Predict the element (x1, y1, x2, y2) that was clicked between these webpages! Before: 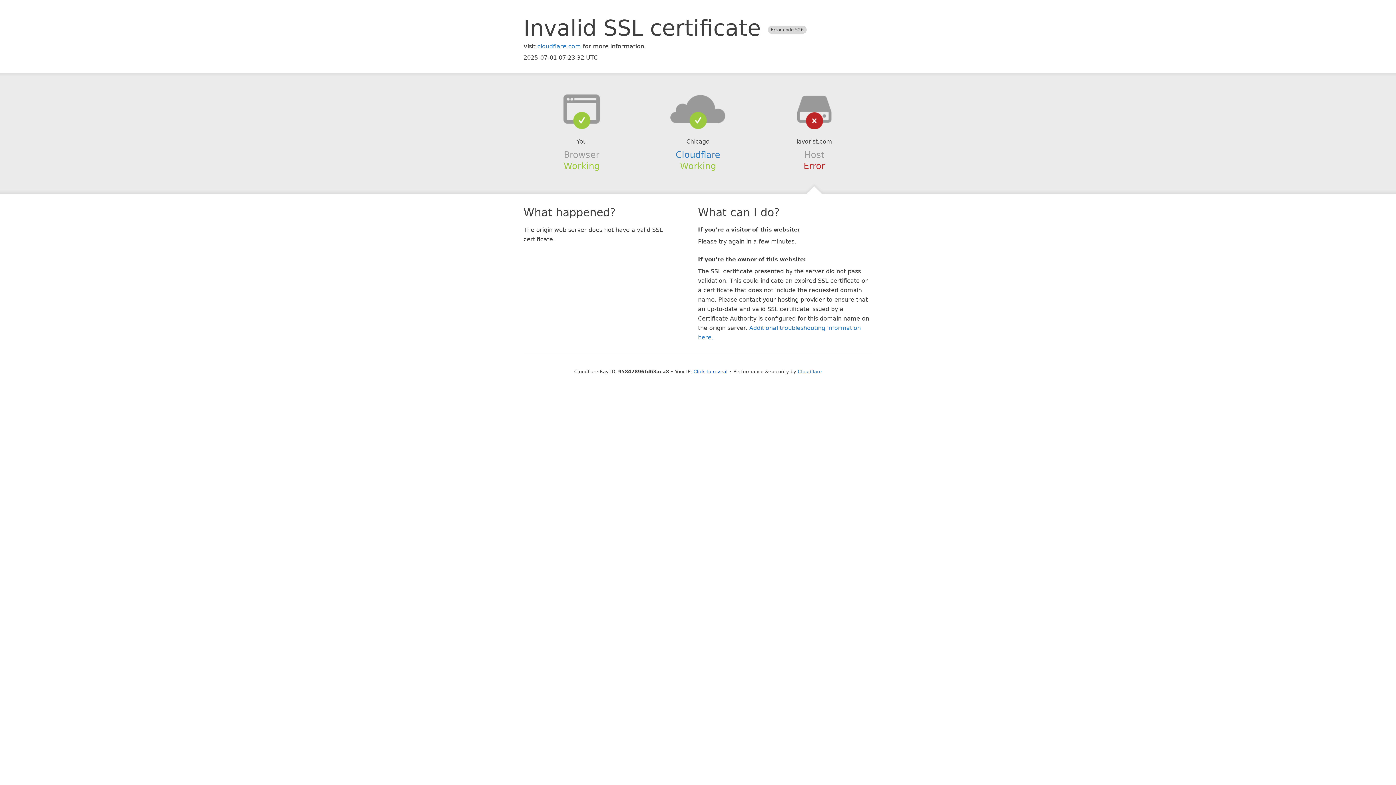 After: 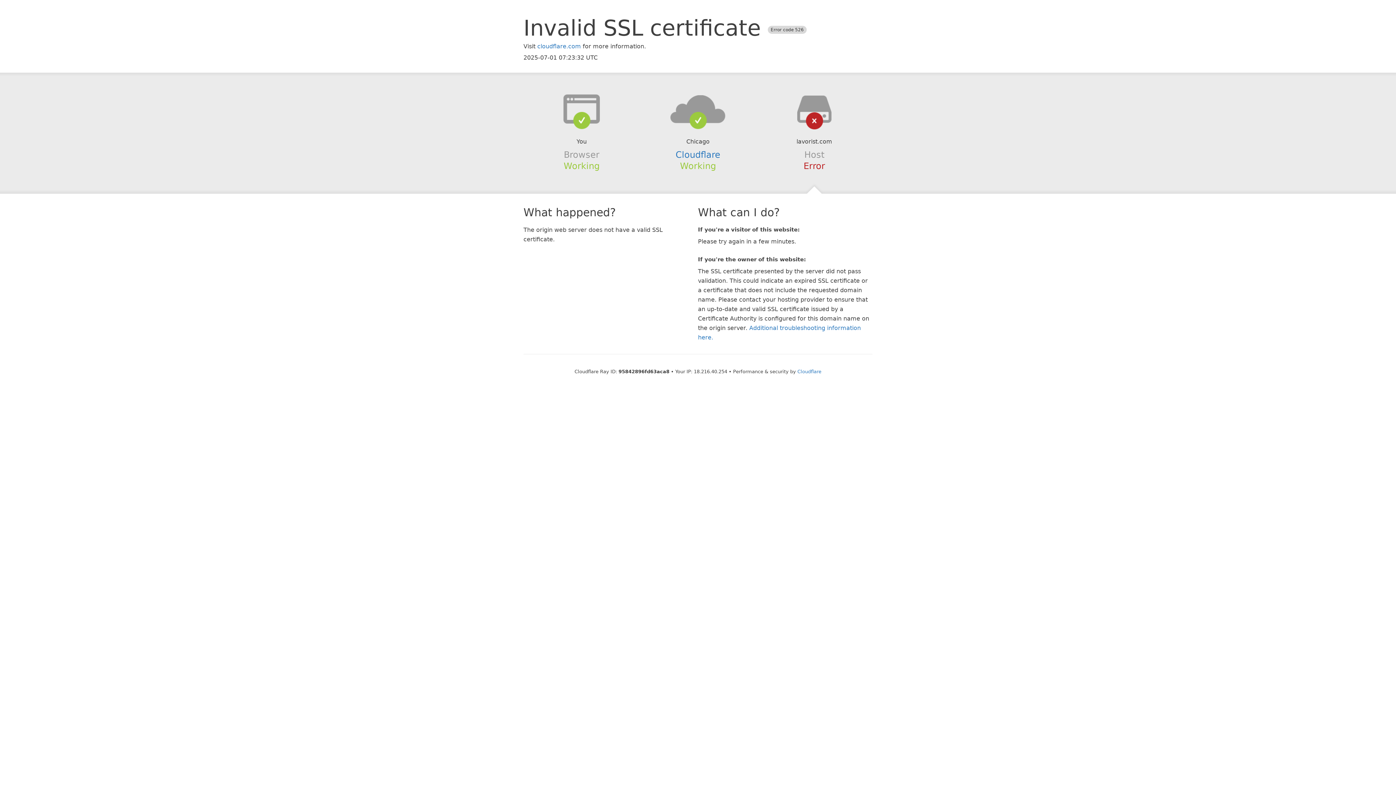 Action: bbox: (693, 368, 727, 374) label: Click to reveal